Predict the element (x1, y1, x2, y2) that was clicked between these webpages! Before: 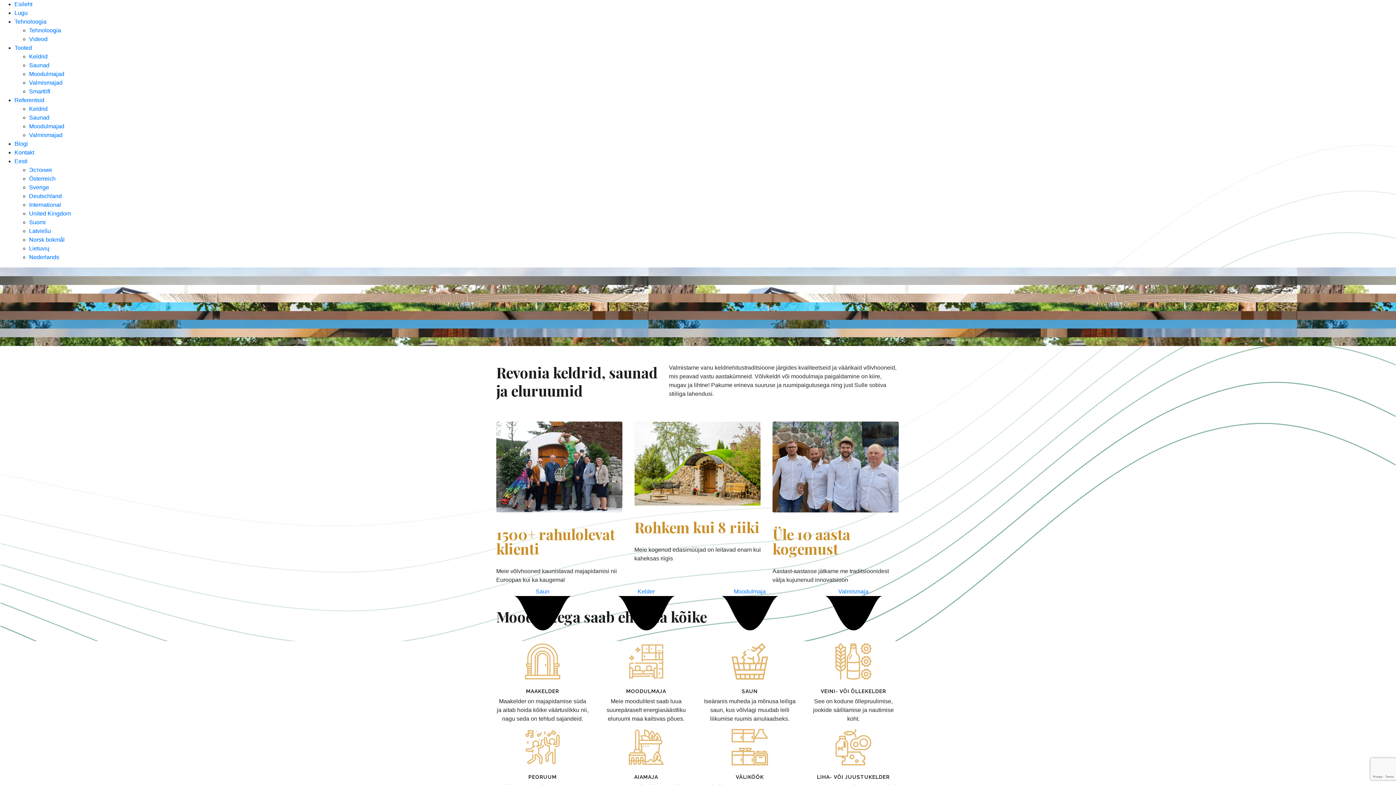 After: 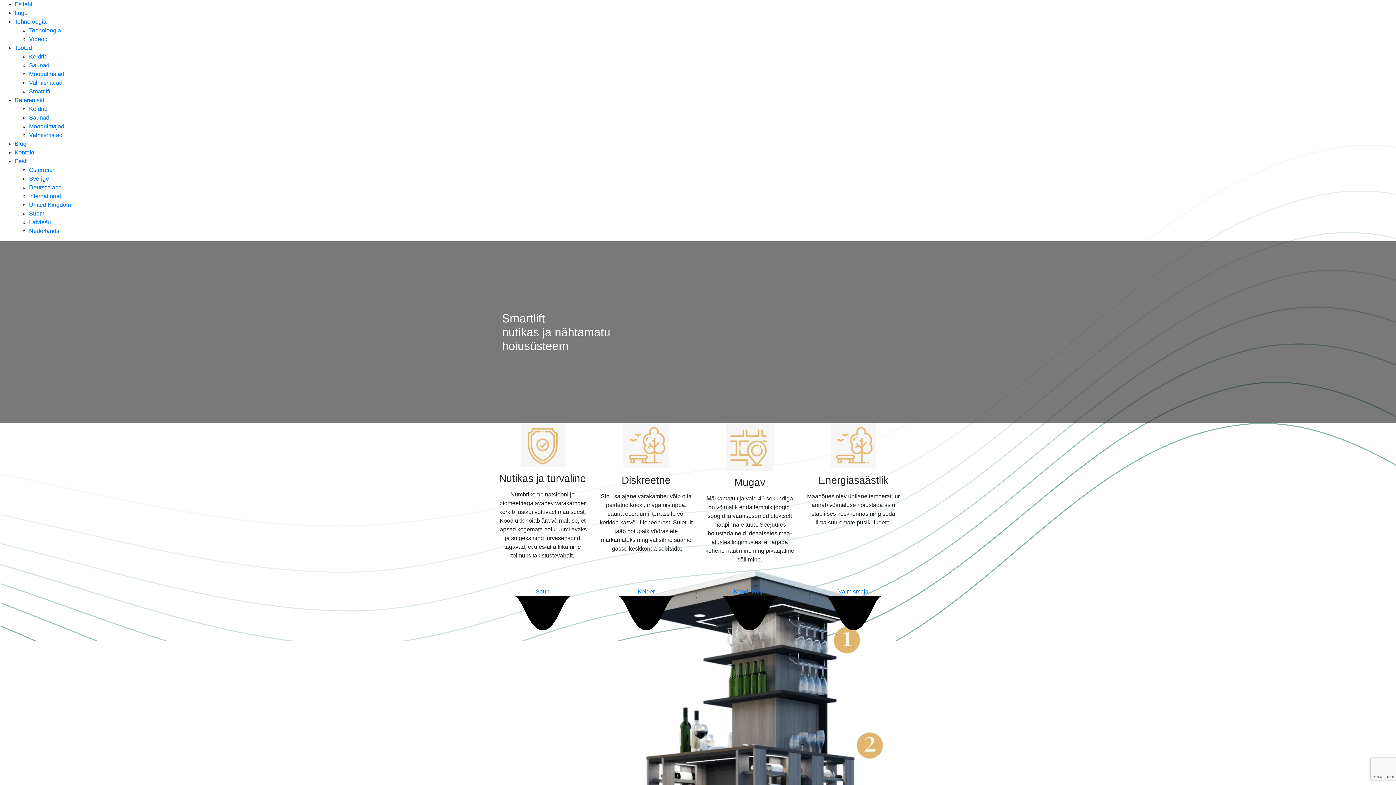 Action: bbox: (29, 88, 50, 94) label: Smartlift